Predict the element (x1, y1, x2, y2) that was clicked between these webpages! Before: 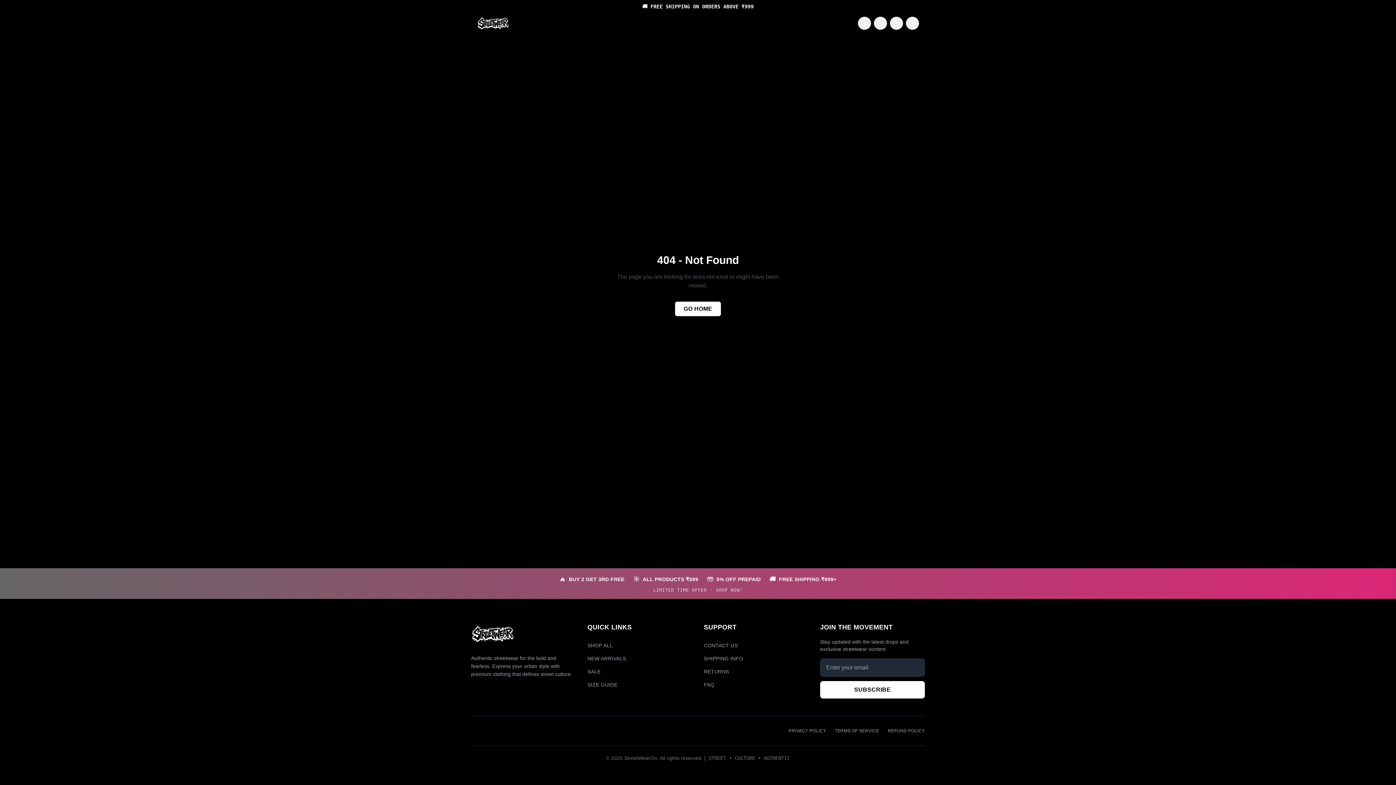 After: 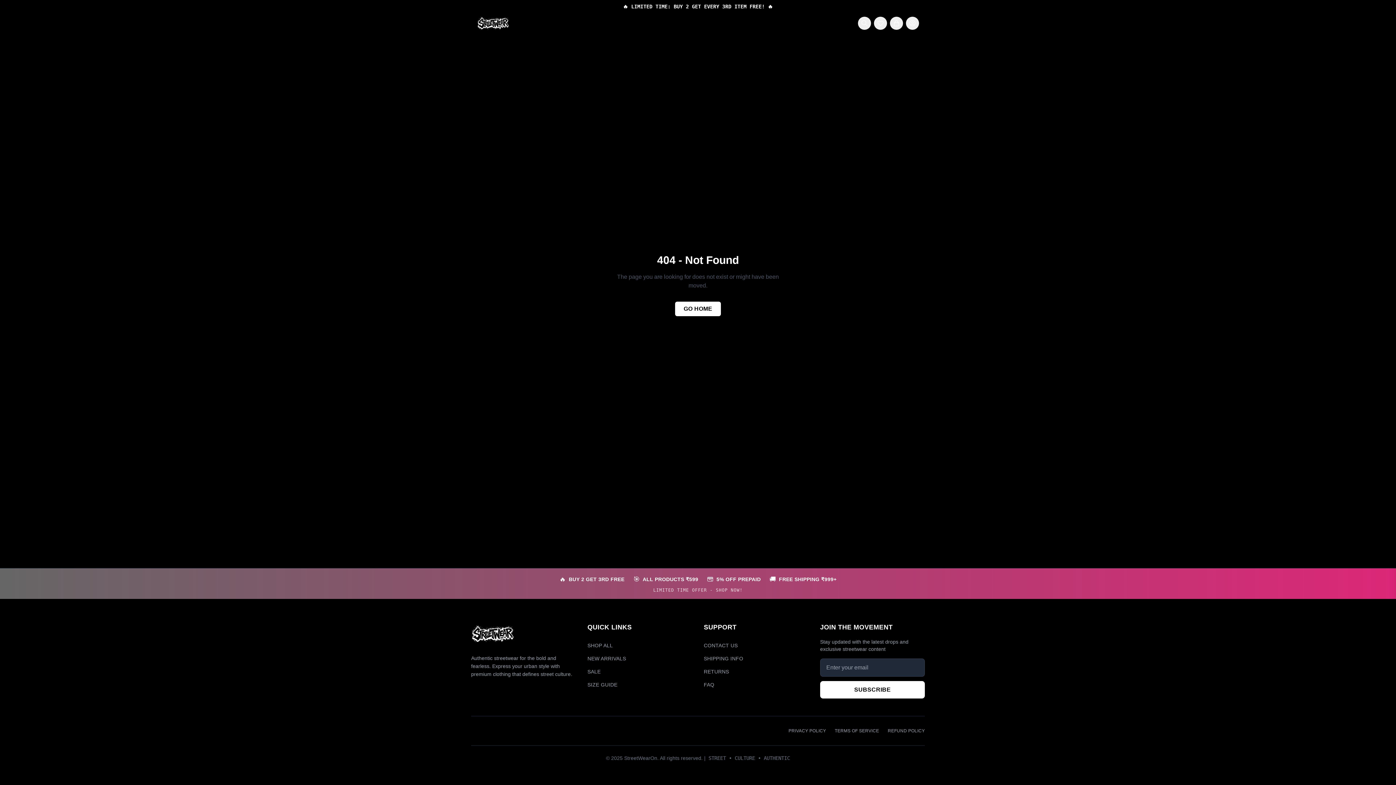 Action: label: SHOP ALL bbox: (587, 642, 613, 648)